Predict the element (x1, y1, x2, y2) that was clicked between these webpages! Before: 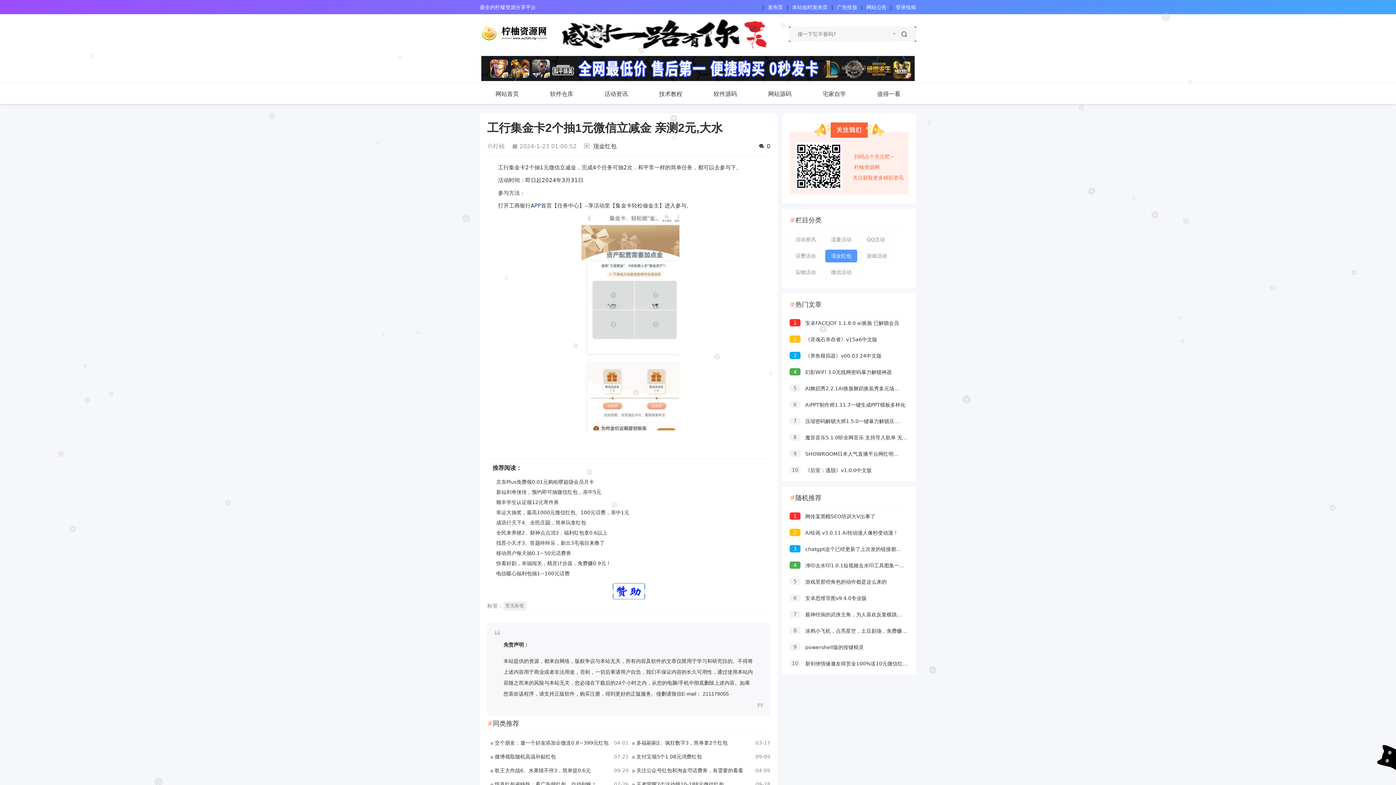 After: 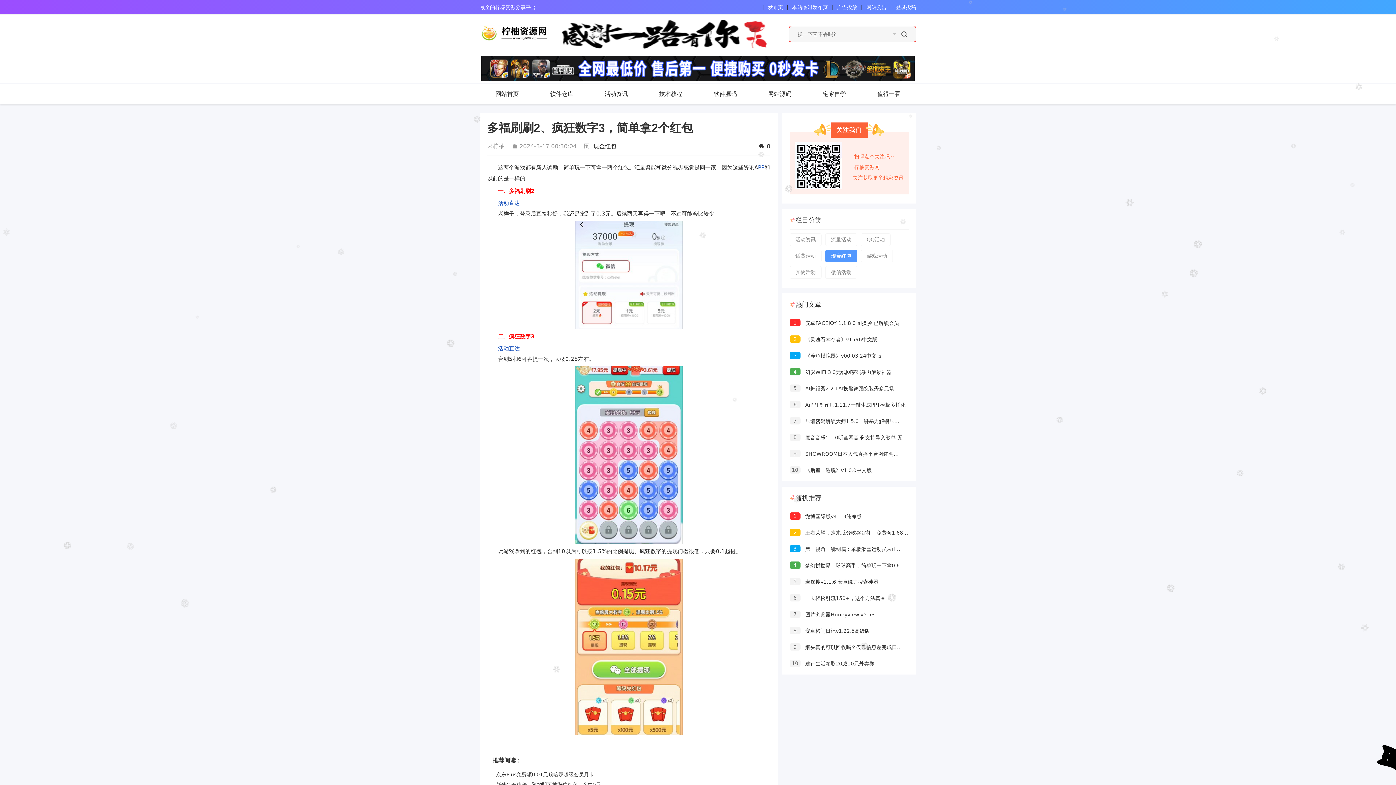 Action: label: 多福刷刷2、疯狂数字3，简单拿2个红包 bbox: (636, 739, 754, 748)